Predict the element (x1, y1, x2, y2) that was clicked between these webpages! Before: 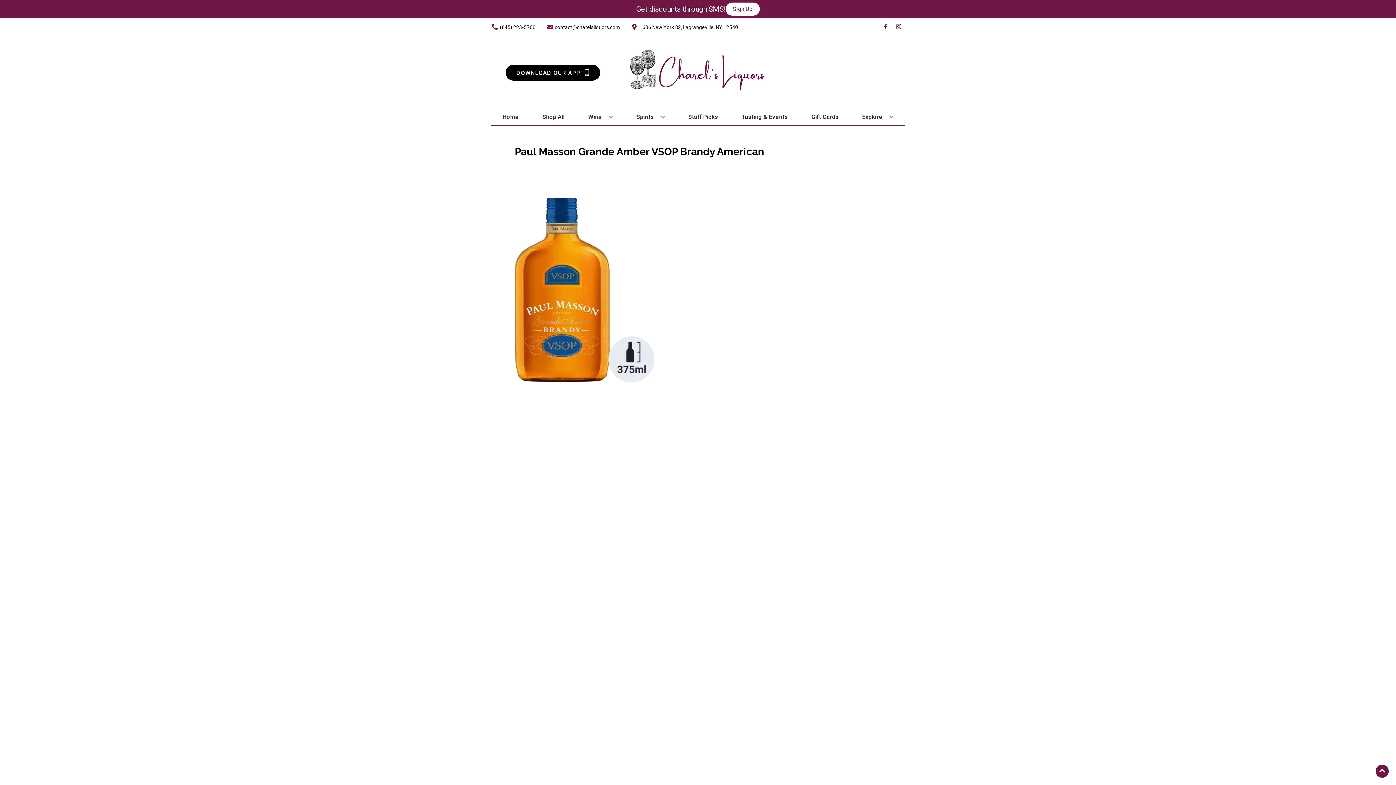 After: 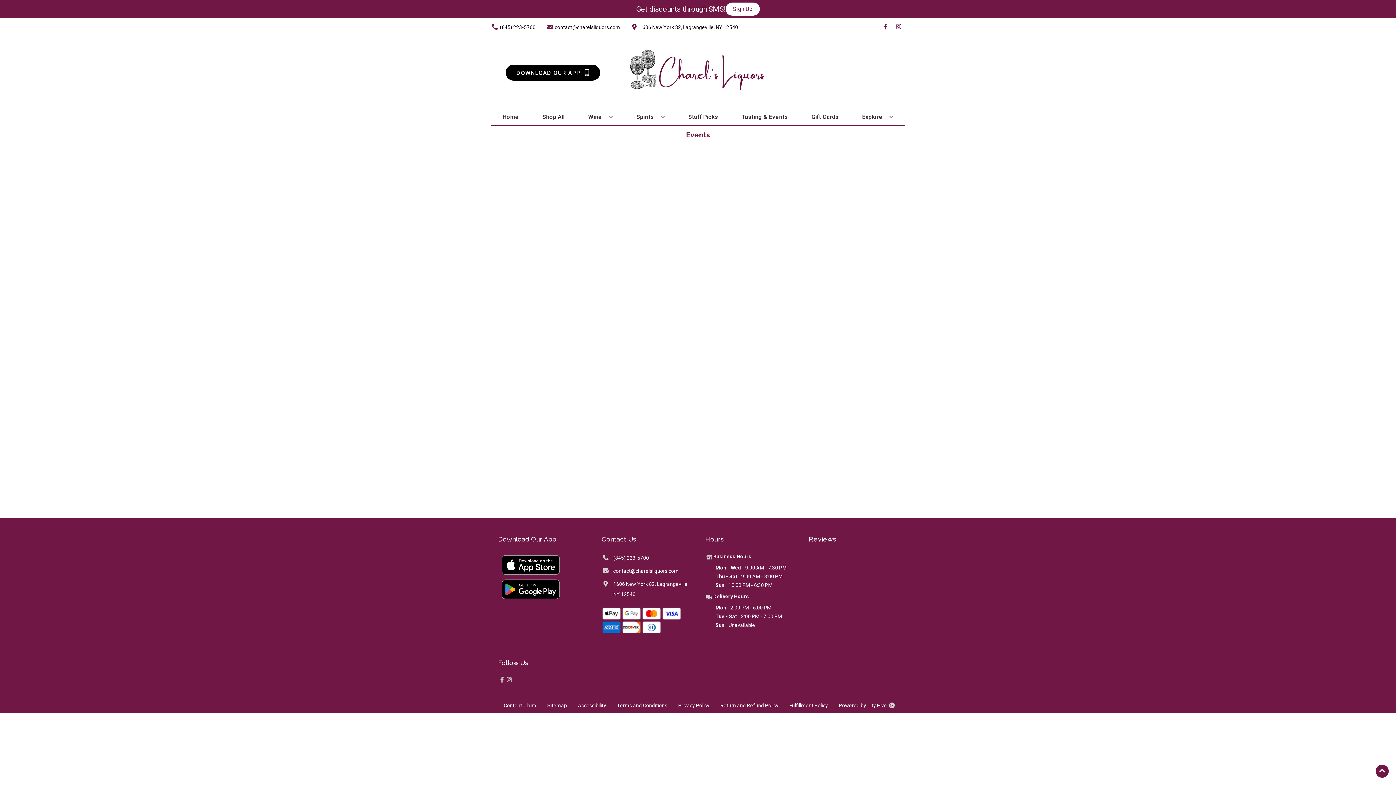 Action: label: Tasting & Events bbox: (738, 109, 790, 125)